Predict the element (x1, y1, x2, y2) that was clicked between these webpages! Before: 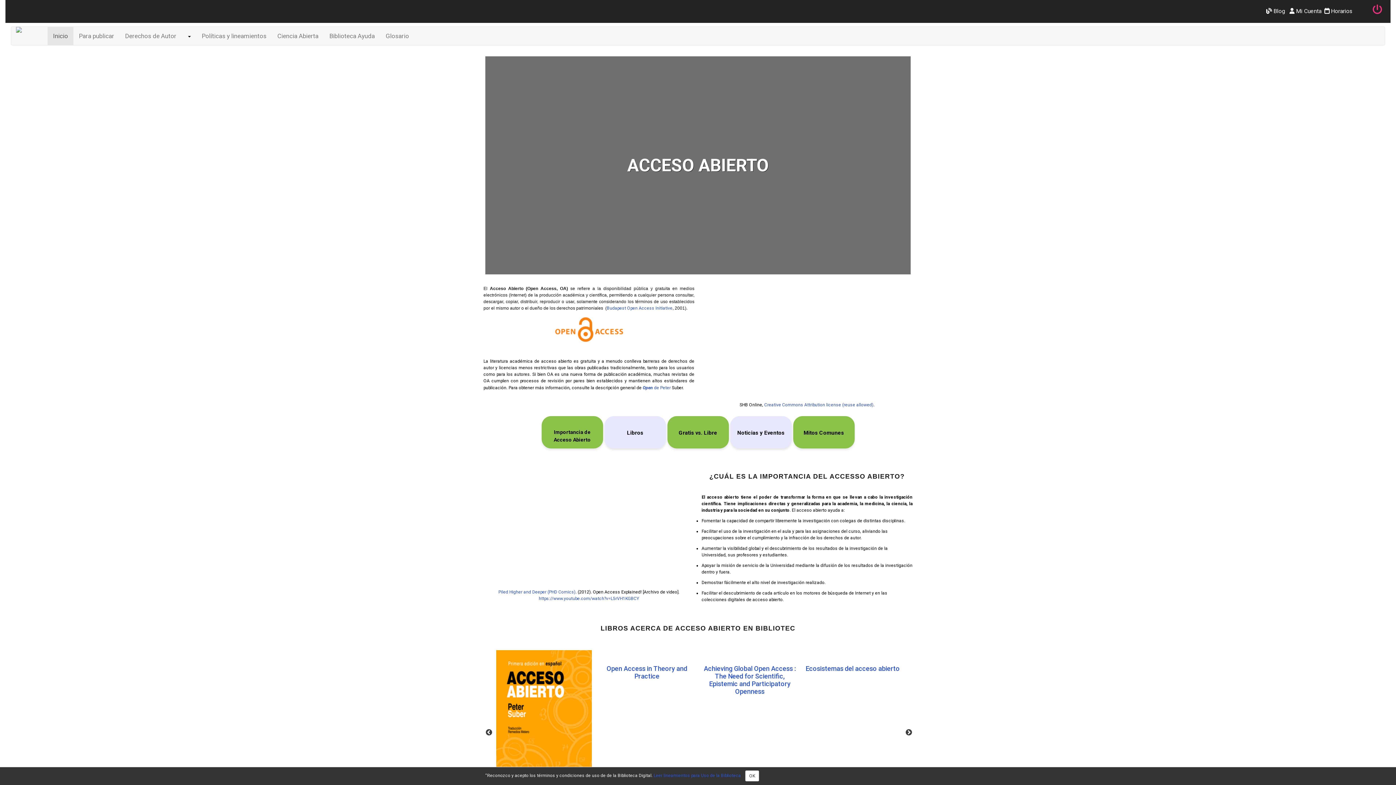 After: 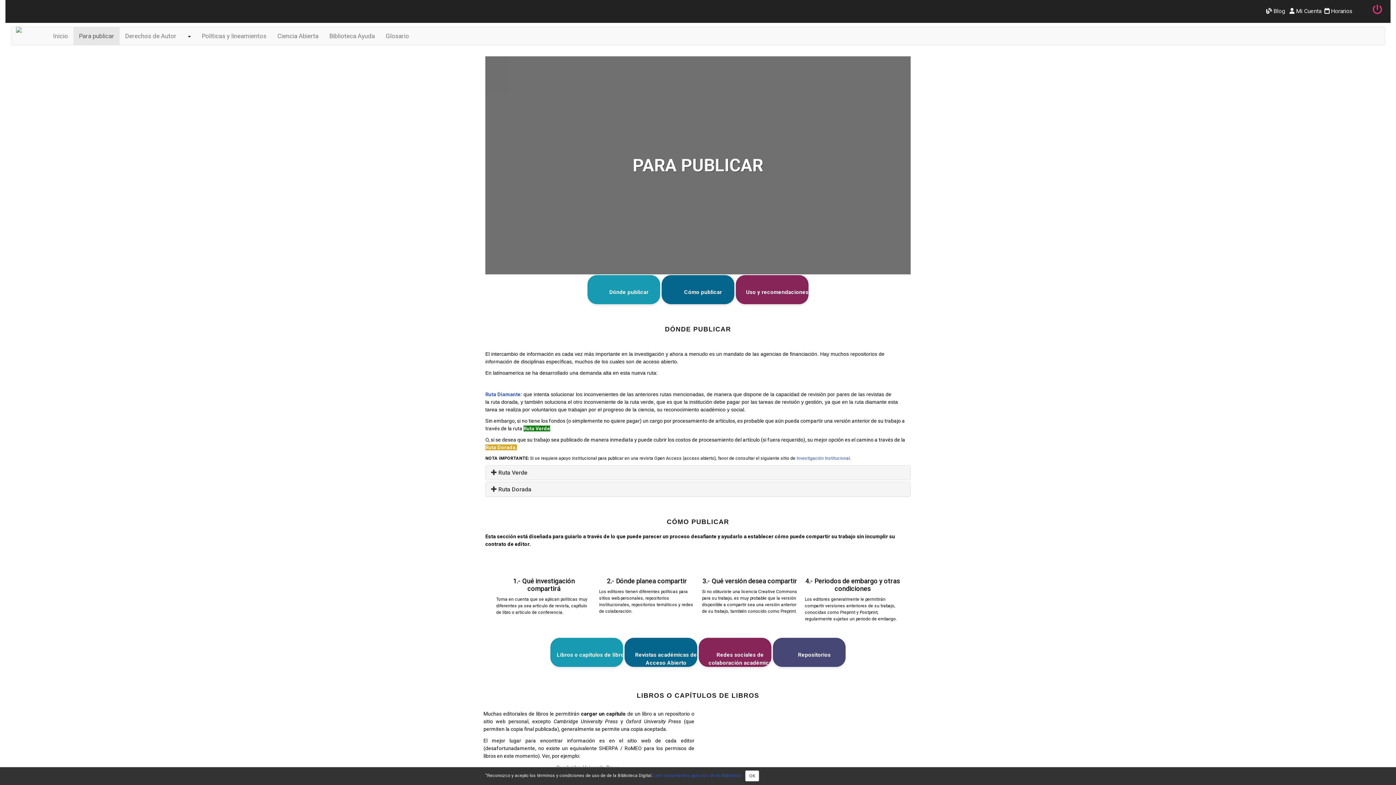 Action: bbox: (73, 26, 119, 45) label: Para publicar